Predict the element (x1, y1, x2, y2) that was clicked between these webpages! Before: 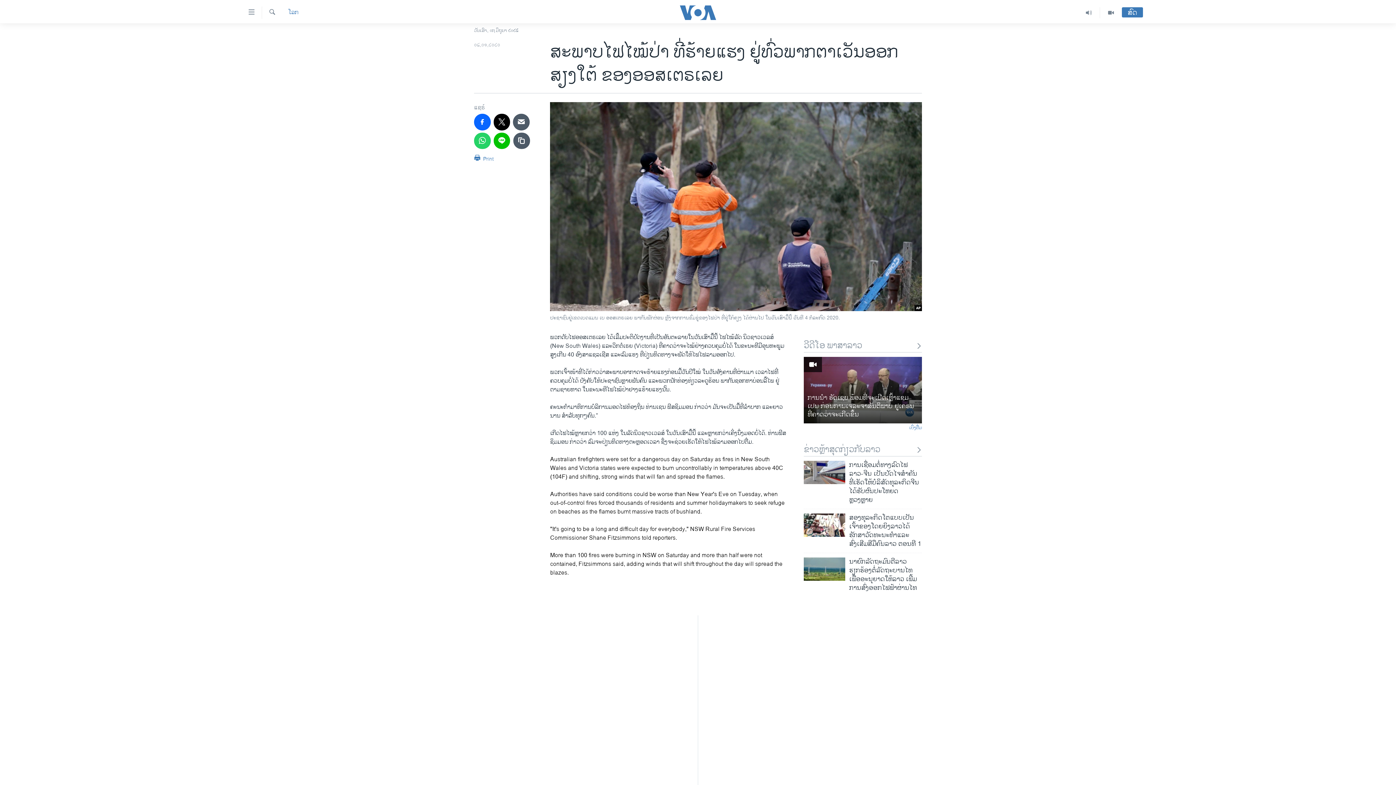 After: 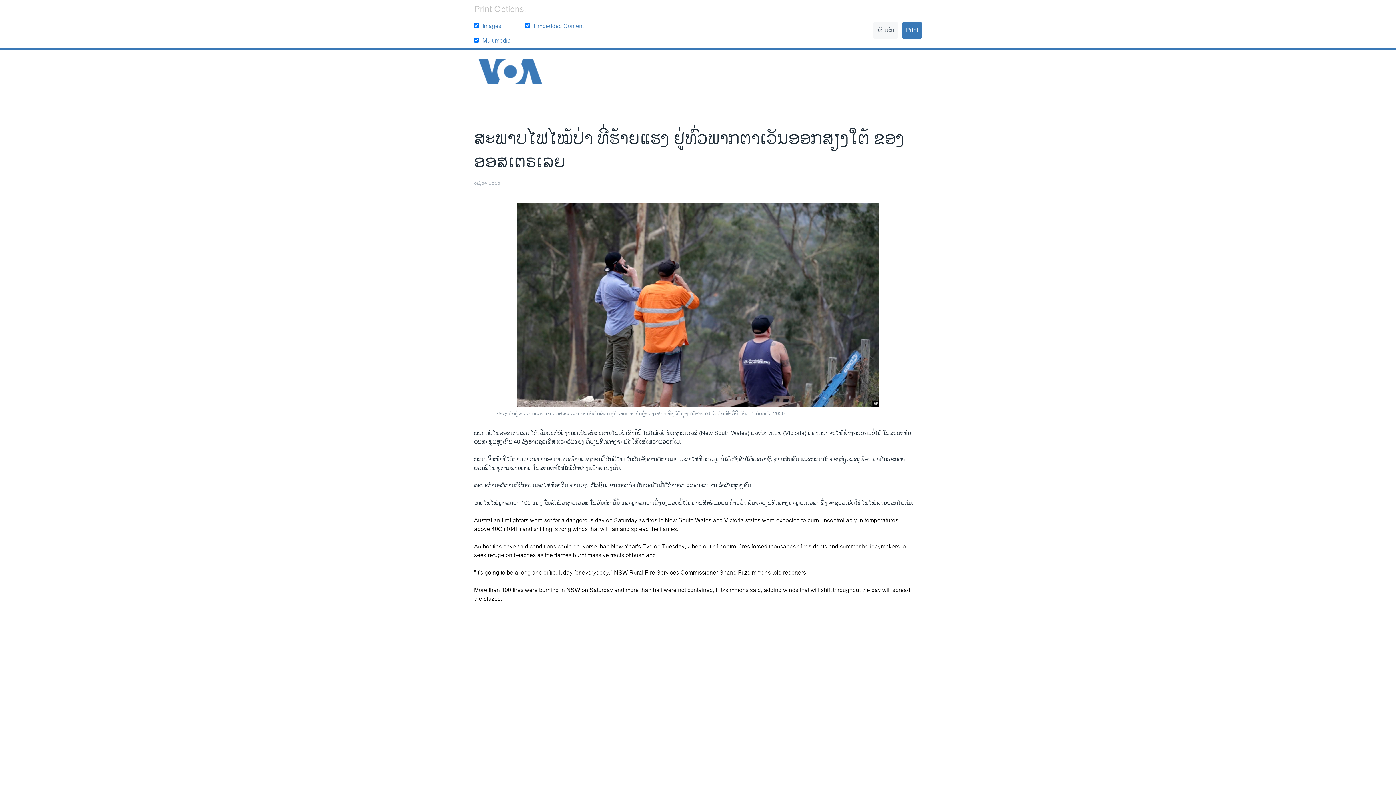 Action: bbox: (474, 153, 493, 166) label:  Print